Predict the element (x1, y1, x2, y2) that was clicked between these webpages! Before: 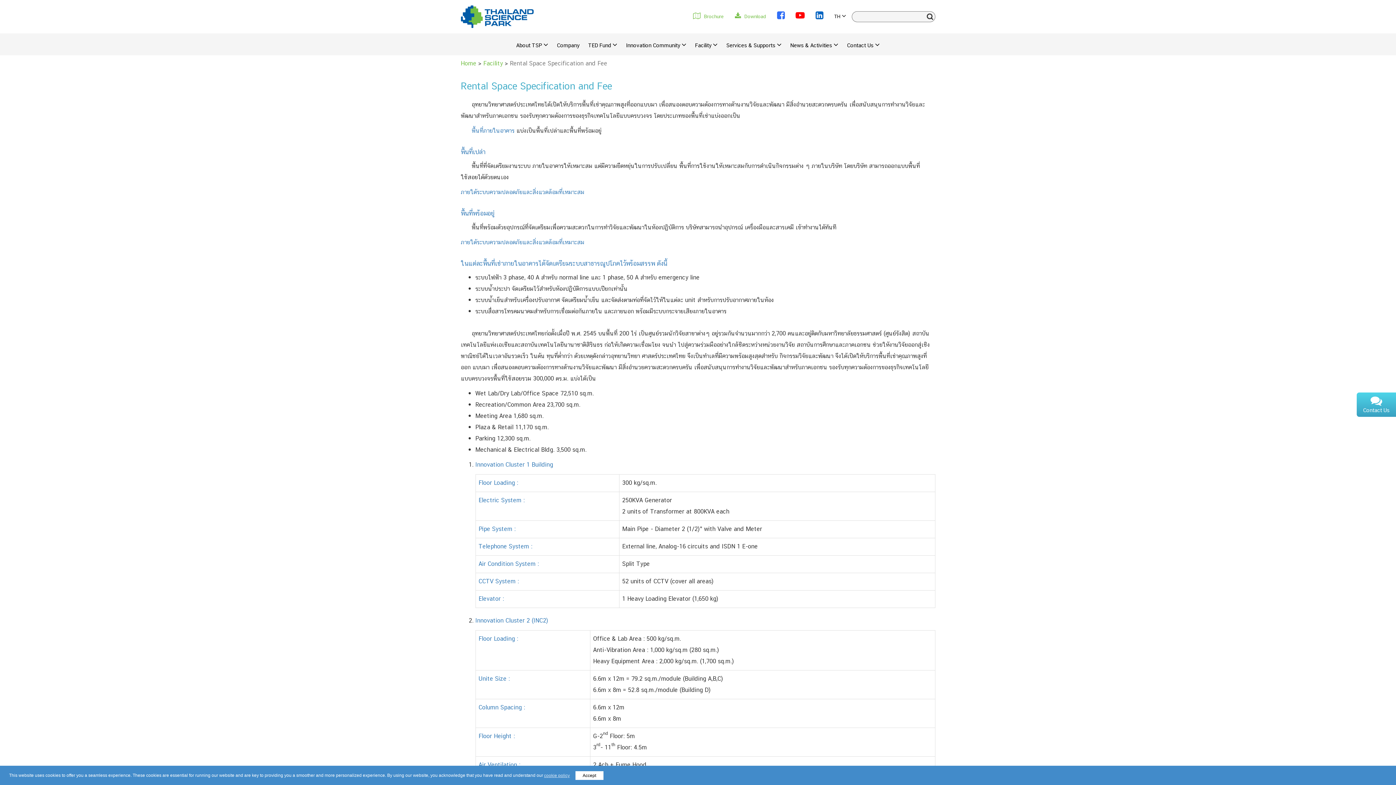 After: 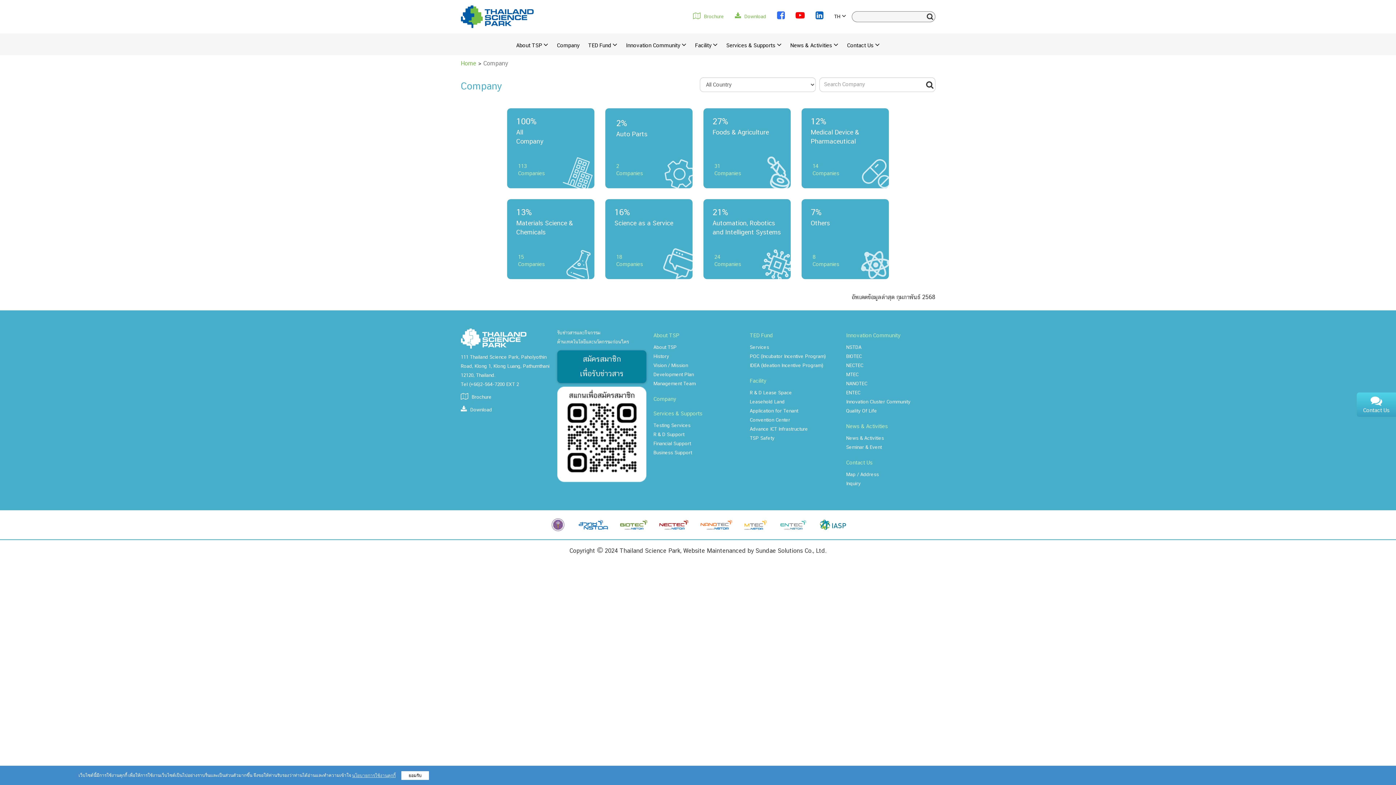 Action: bbox: (552, 33, 584, 55) label: Company